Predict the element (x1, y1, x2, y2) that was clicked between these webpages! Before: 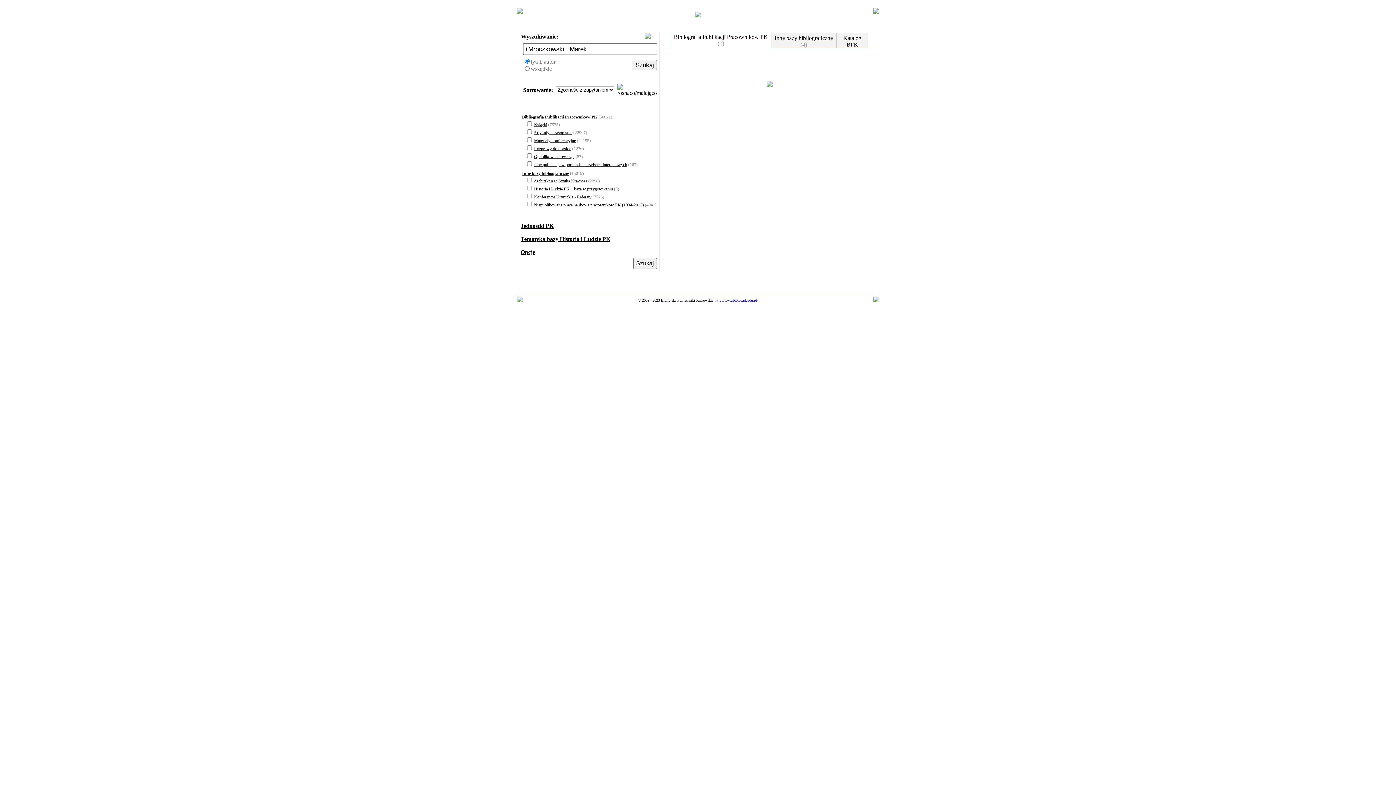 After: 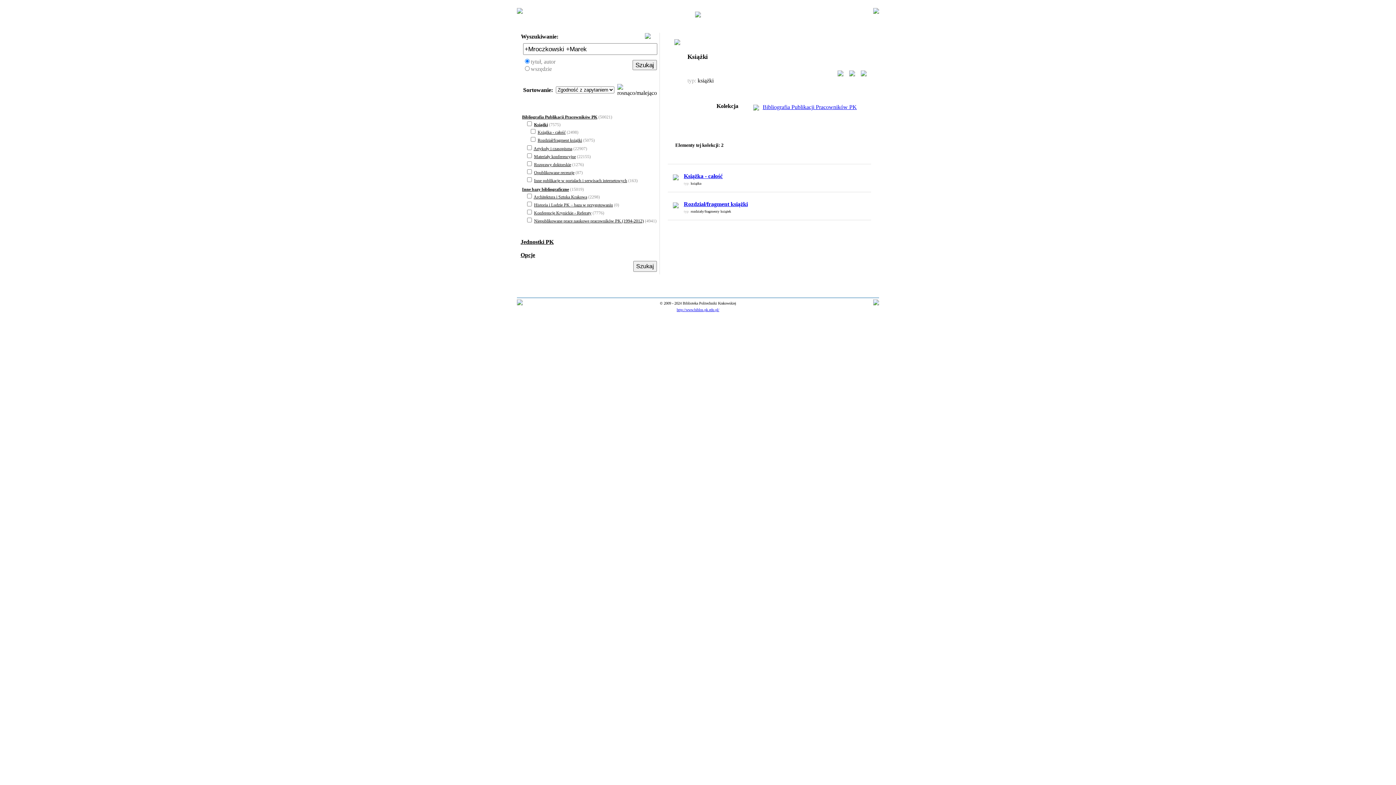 Action: label: Książki bbox: (534, 122, 547, 127)